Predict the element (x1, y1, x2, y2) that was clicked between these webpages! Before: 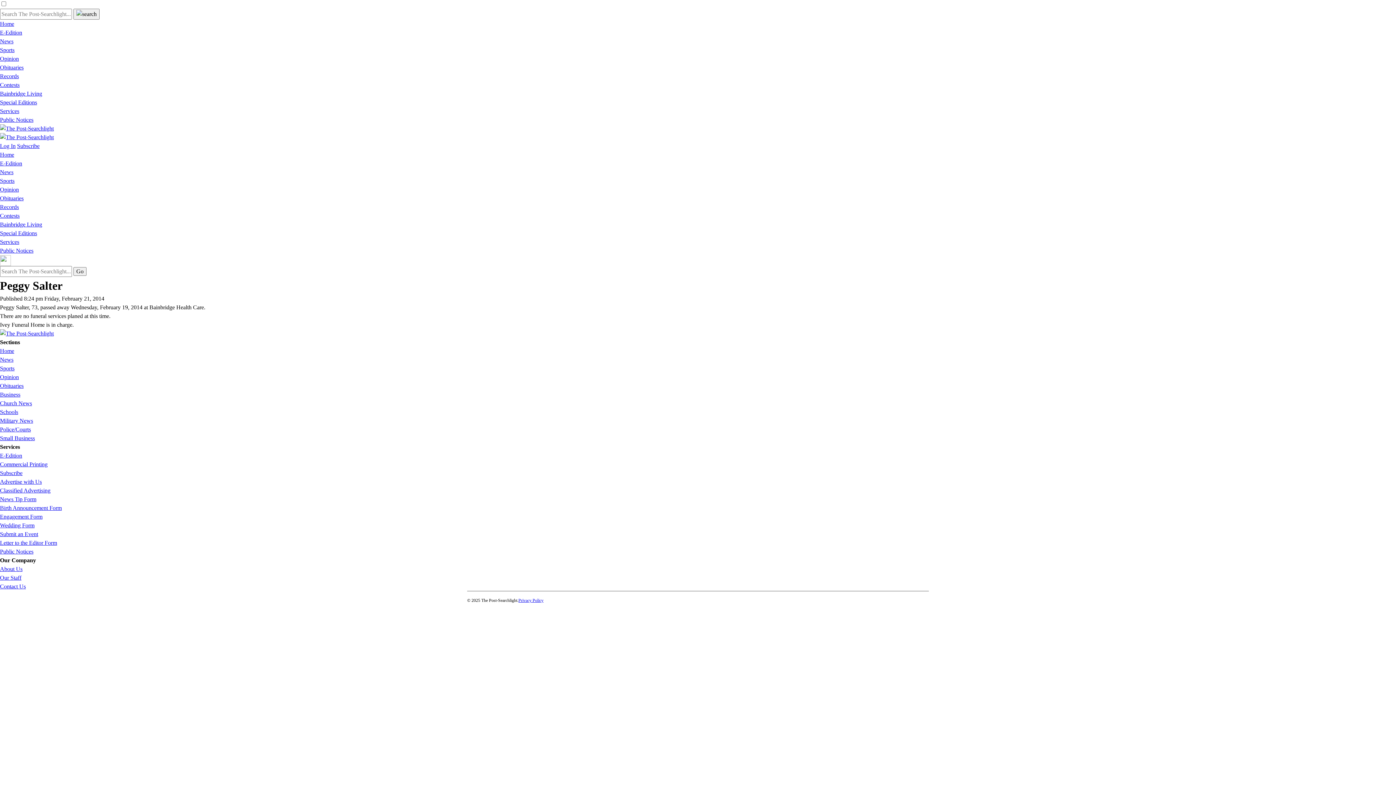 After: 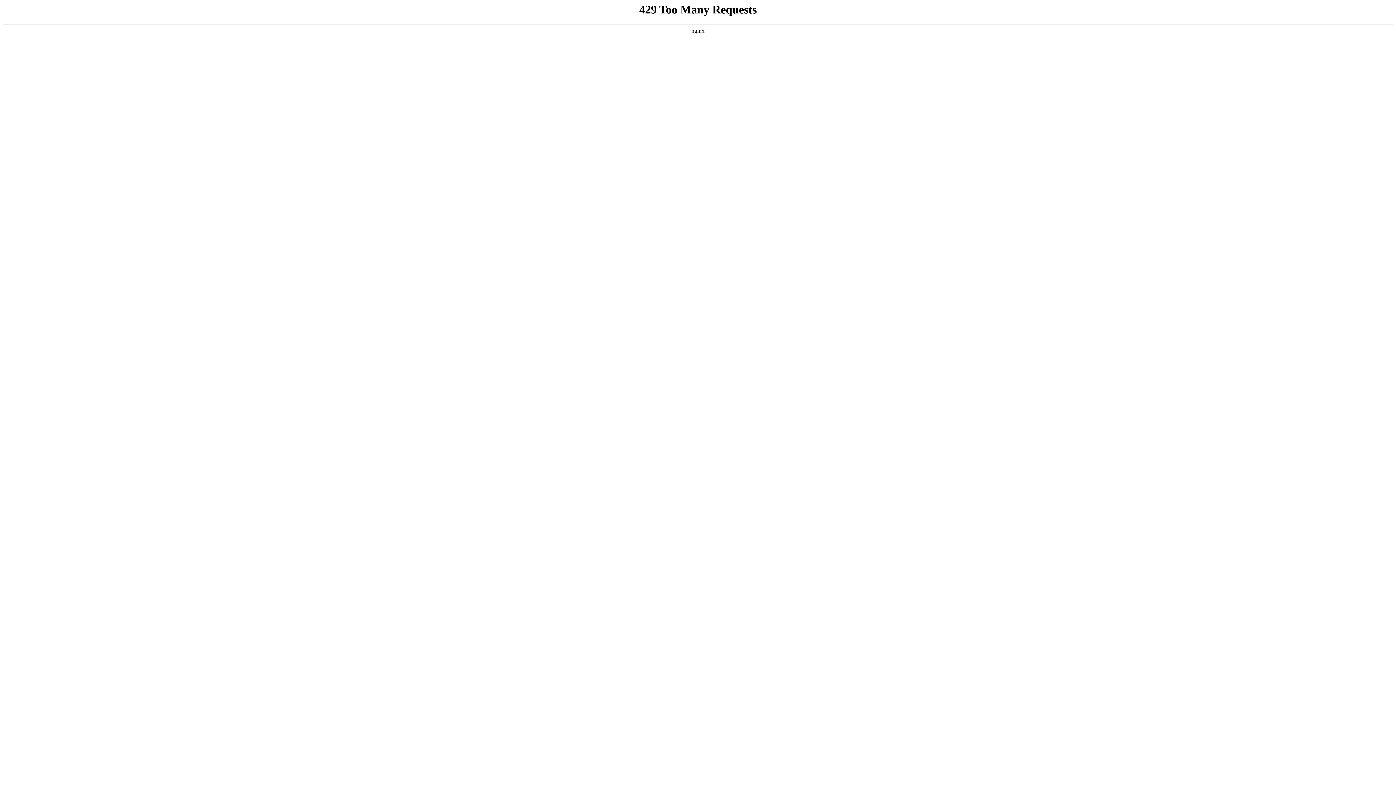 Action: label: Special Editions bbox: (0, 99, 37, 105)